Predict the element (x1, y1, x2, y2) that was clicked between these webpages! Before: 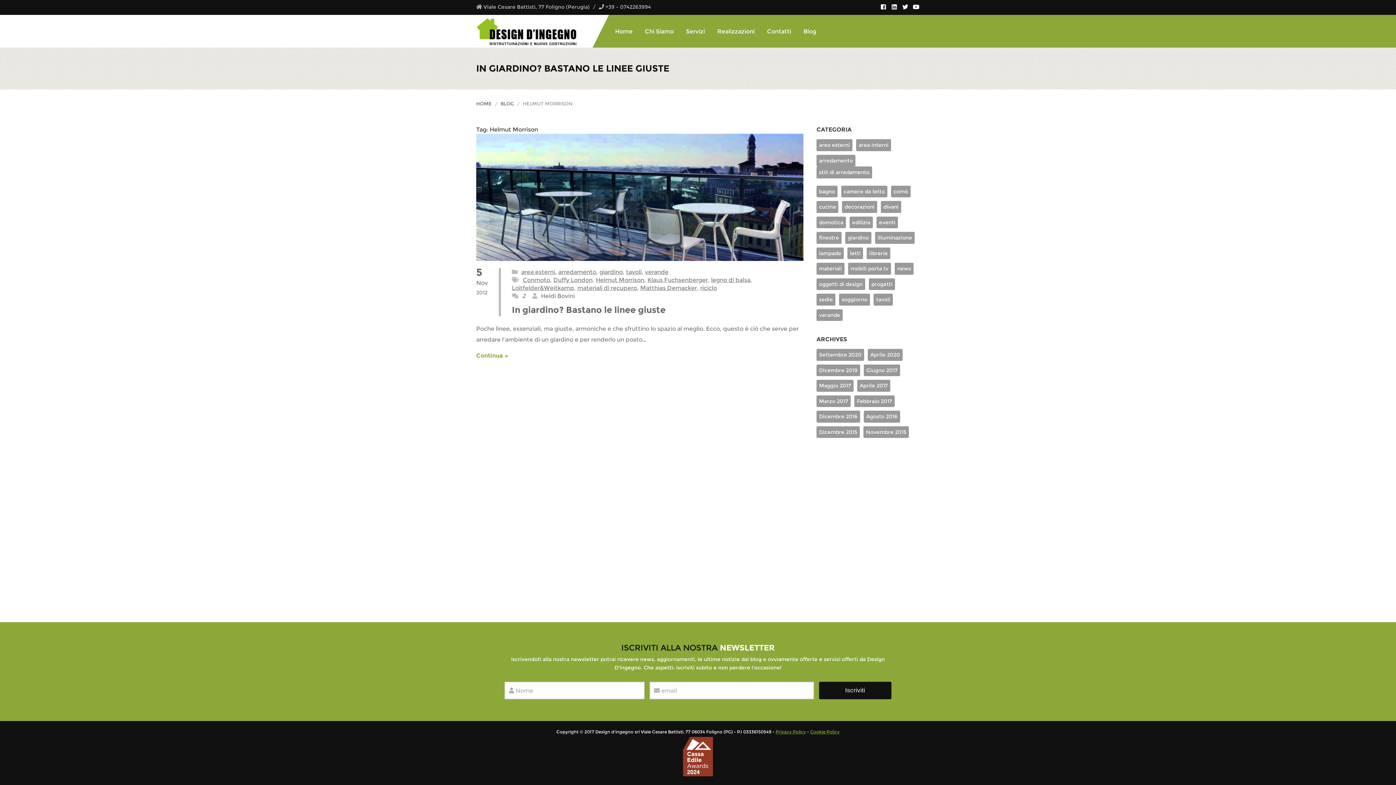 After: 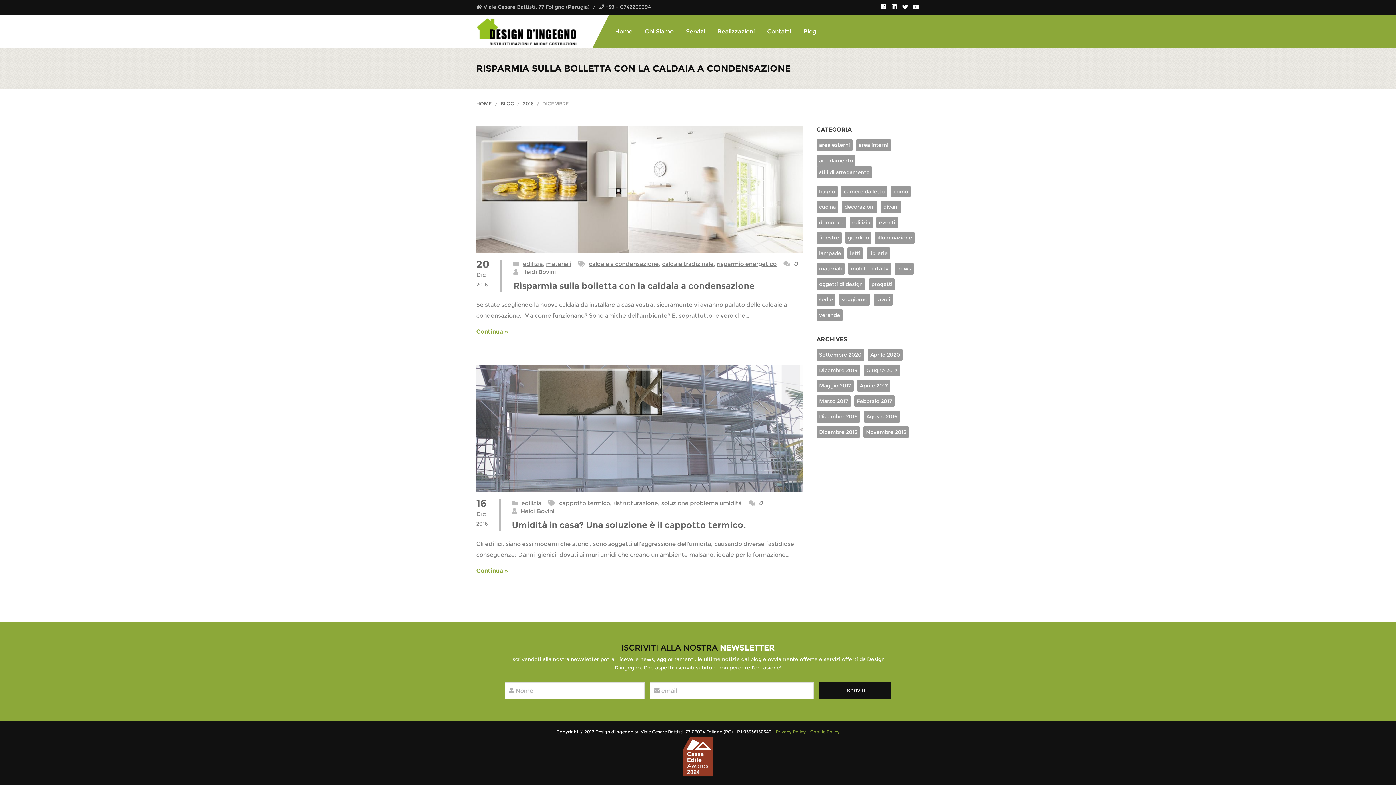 Action: bbox: (816, 410, 860, 422) label: Dicembre 2016